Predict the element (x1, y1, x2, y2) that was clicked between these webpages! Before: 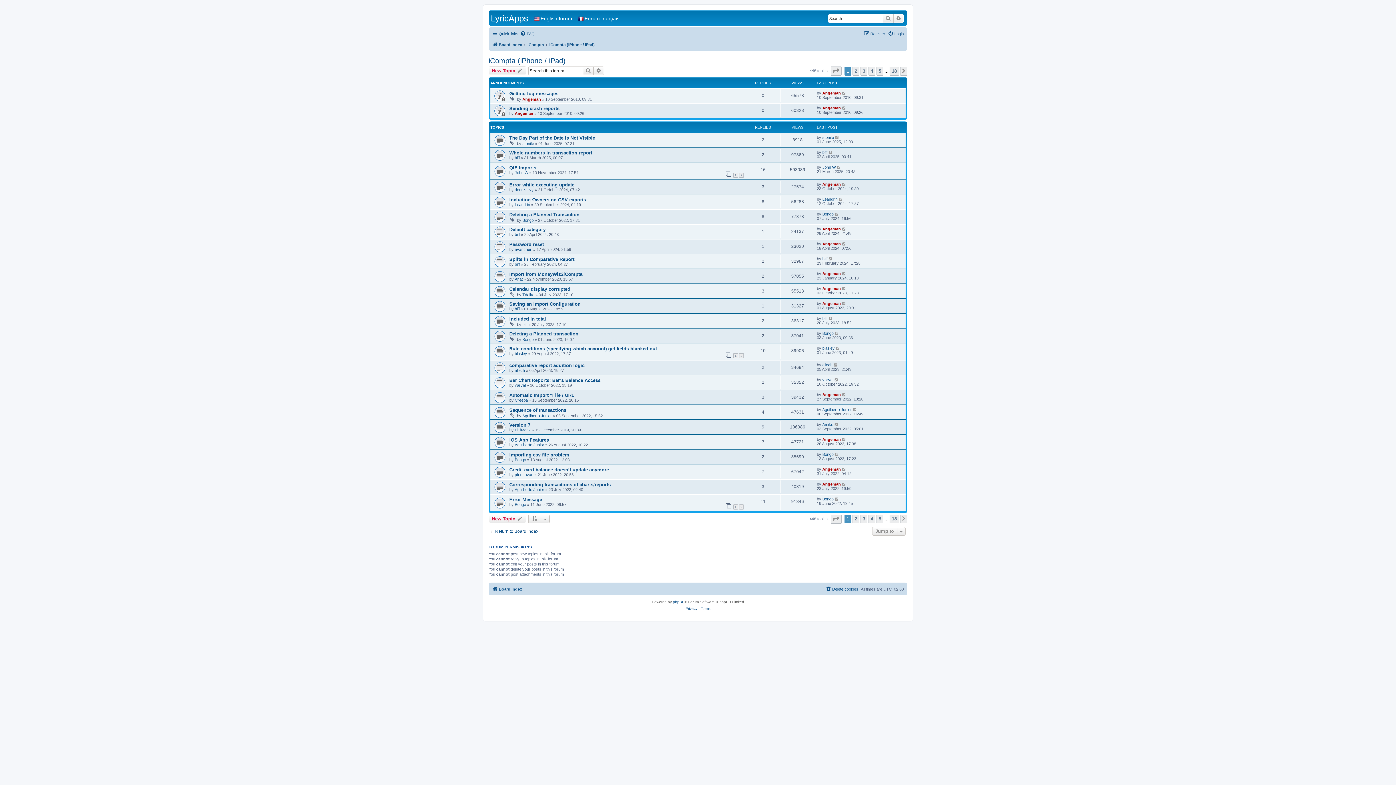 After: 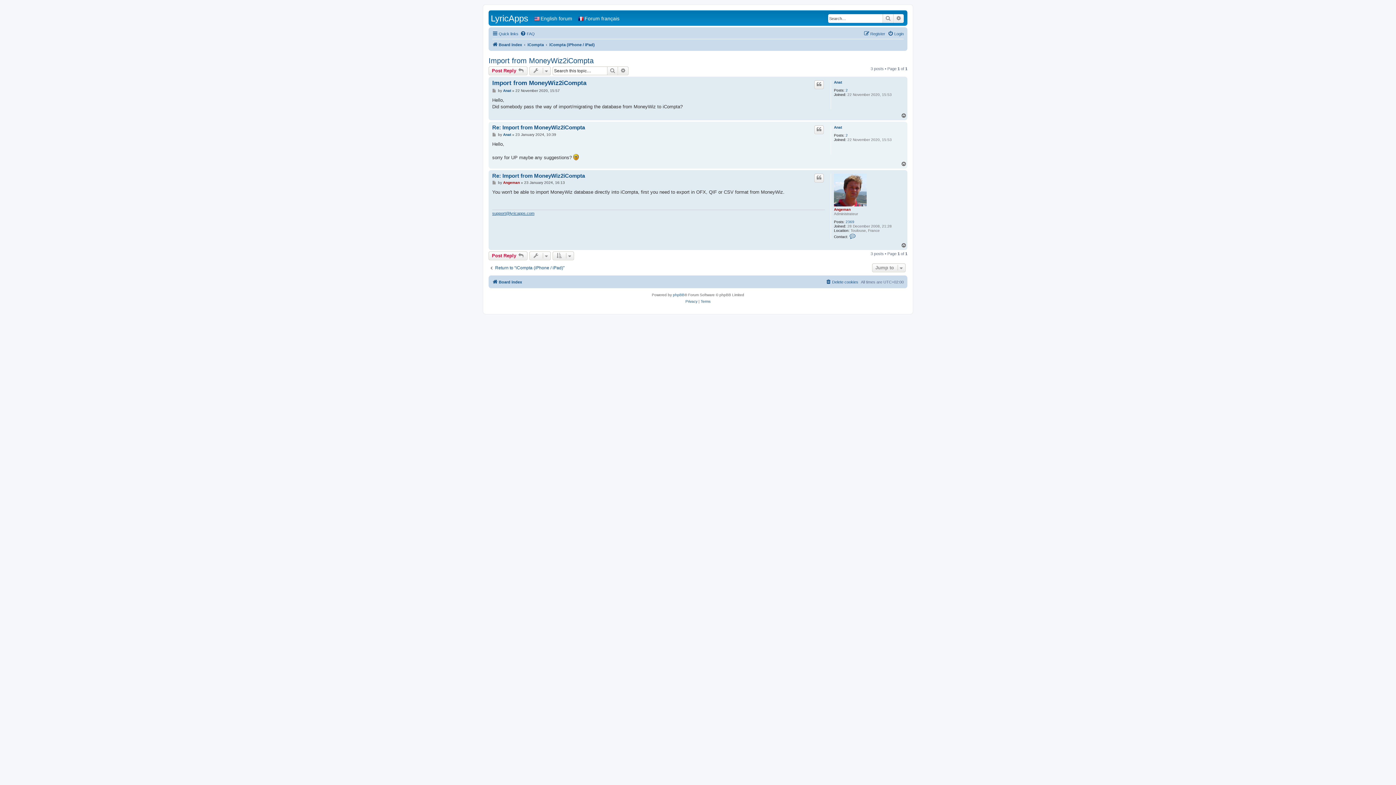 Action: label: Import from MoneyWiz2iCompta bbox: (509, 271, 582, 276)